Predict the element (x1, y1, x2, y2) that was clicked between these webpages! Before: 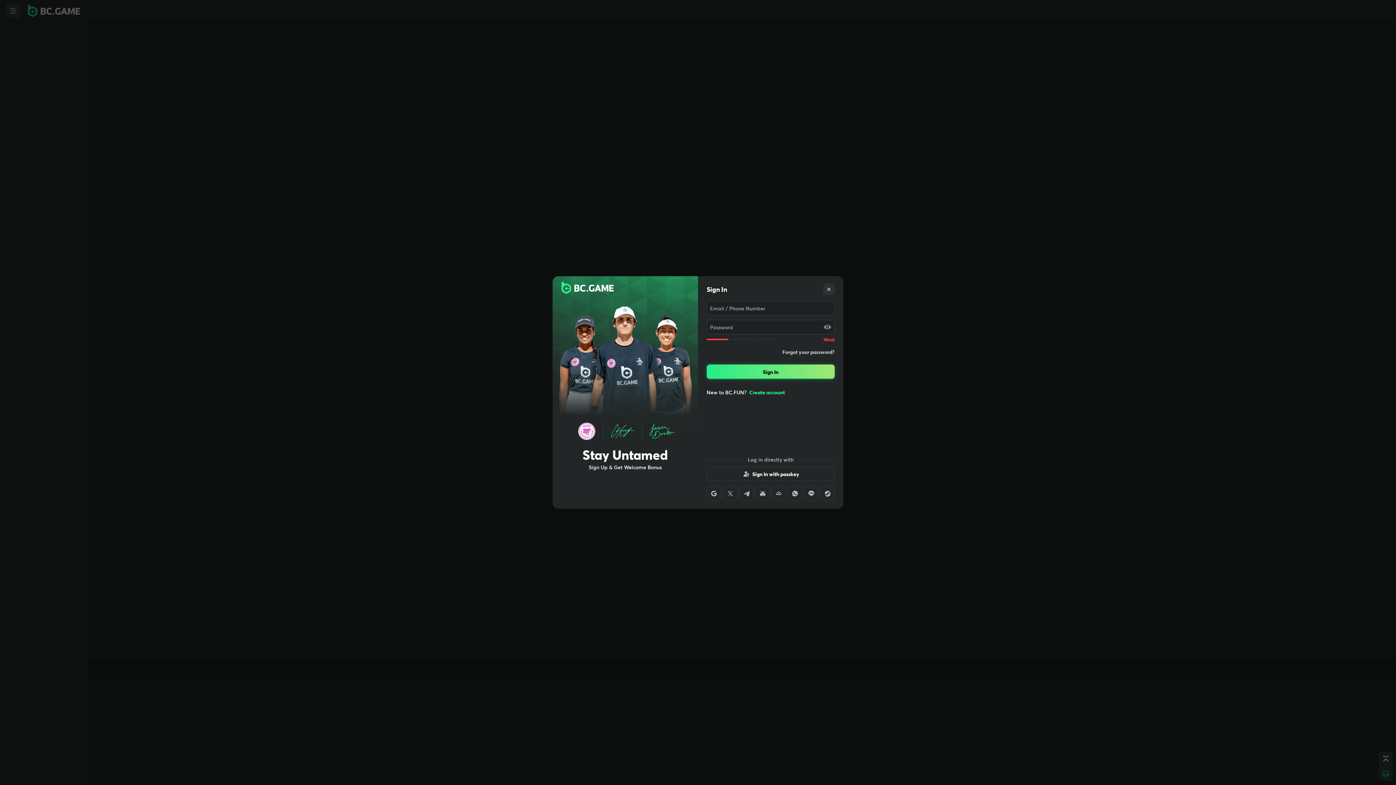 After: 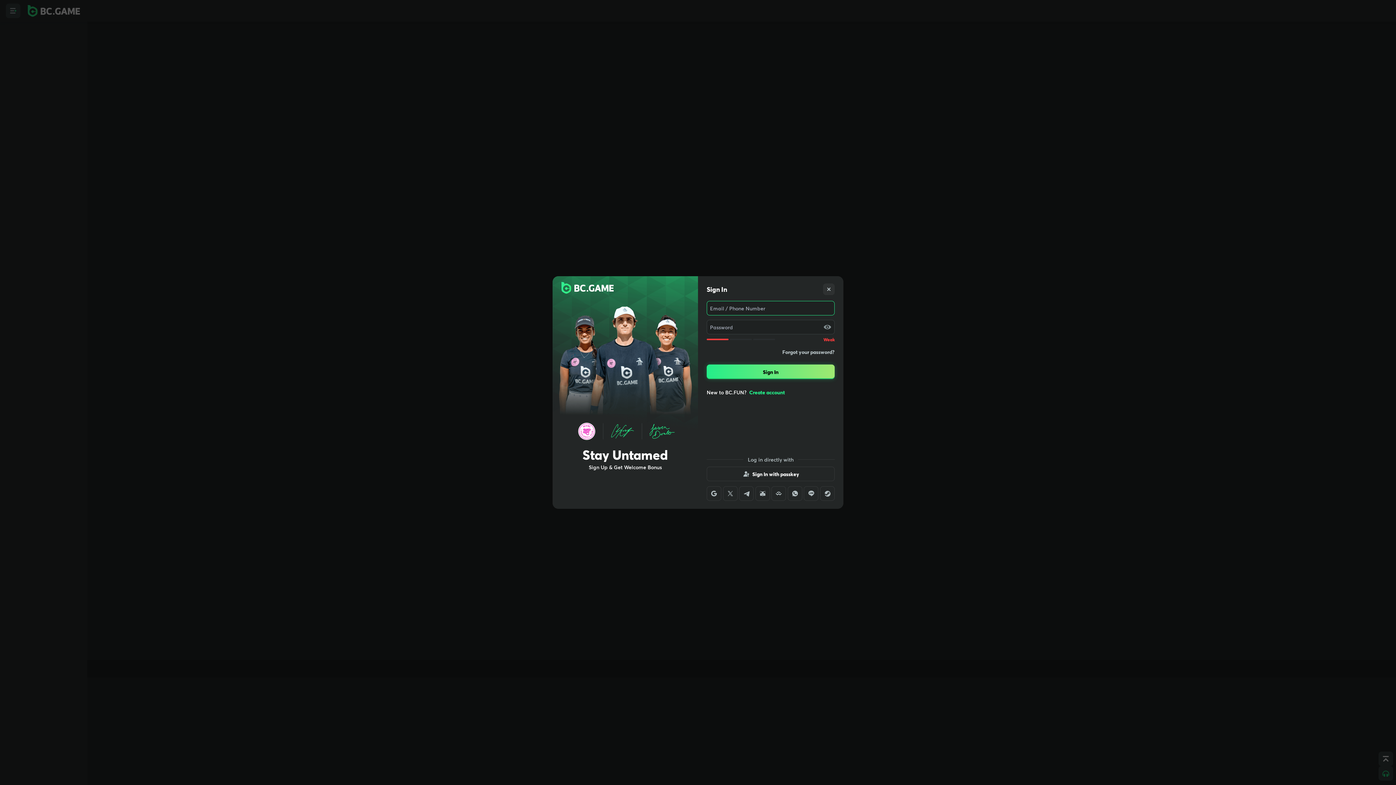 Action: label: Sign In bbox: (706, 364, 834, 379)